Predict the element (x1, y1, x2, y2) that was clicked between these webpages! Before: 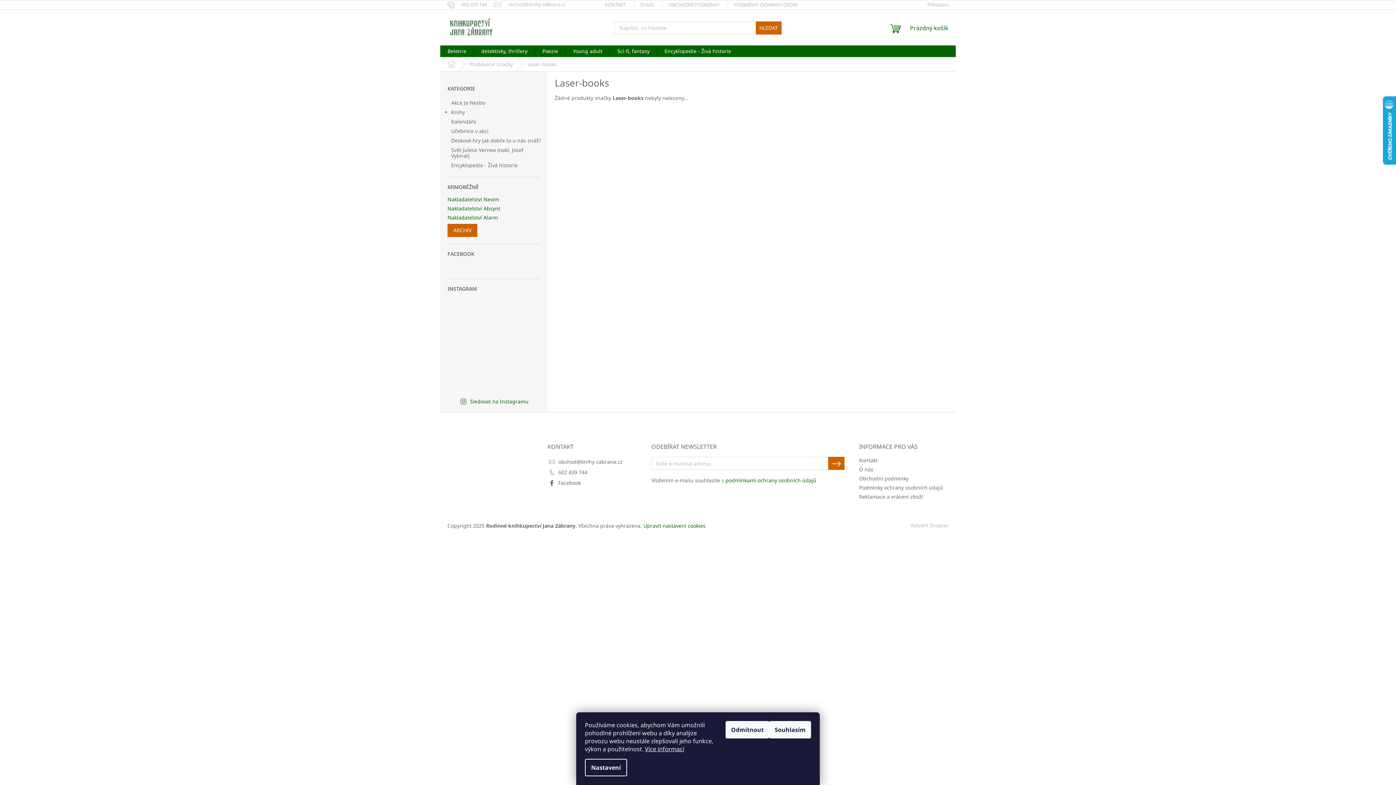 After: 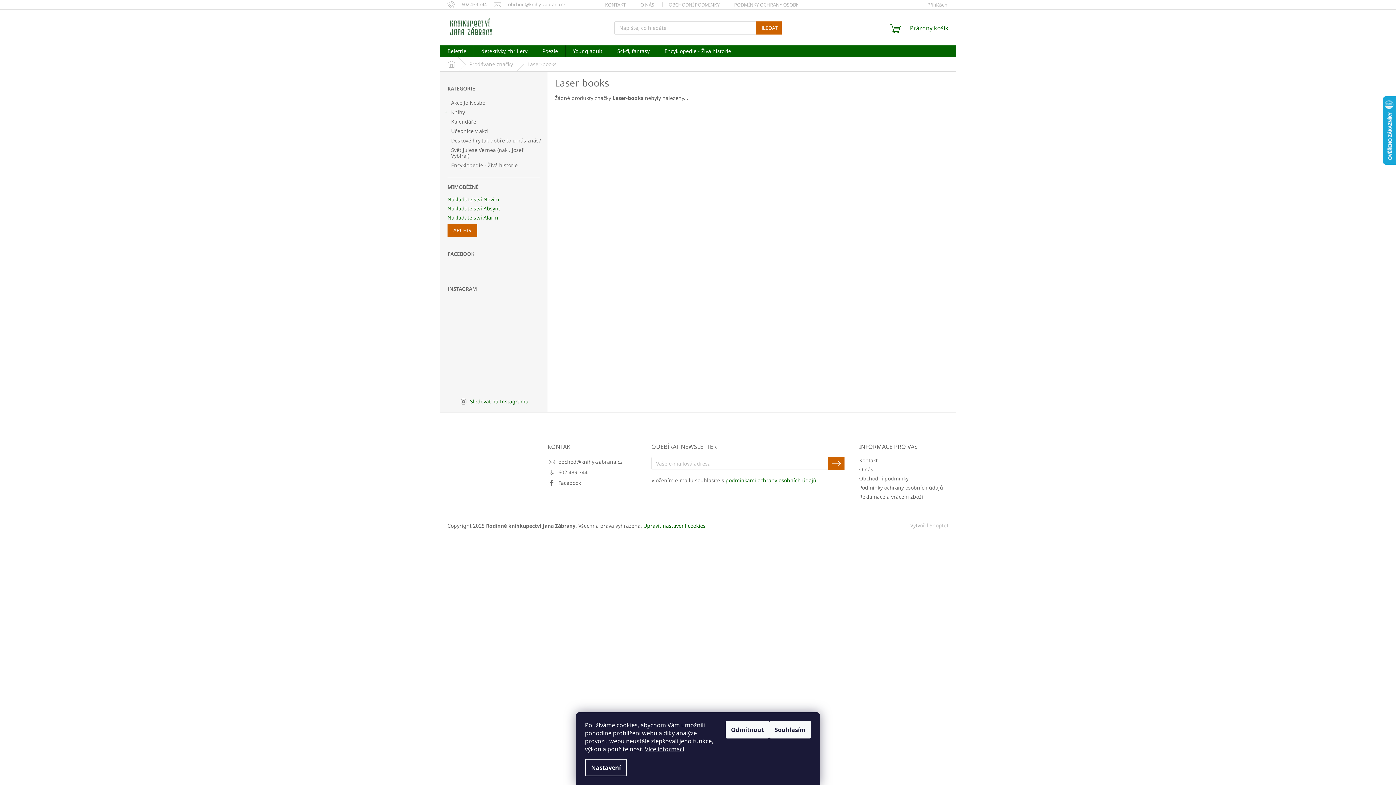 Action: bbox: (470, 398, 528, 405) label: Sledovat na Instagramu